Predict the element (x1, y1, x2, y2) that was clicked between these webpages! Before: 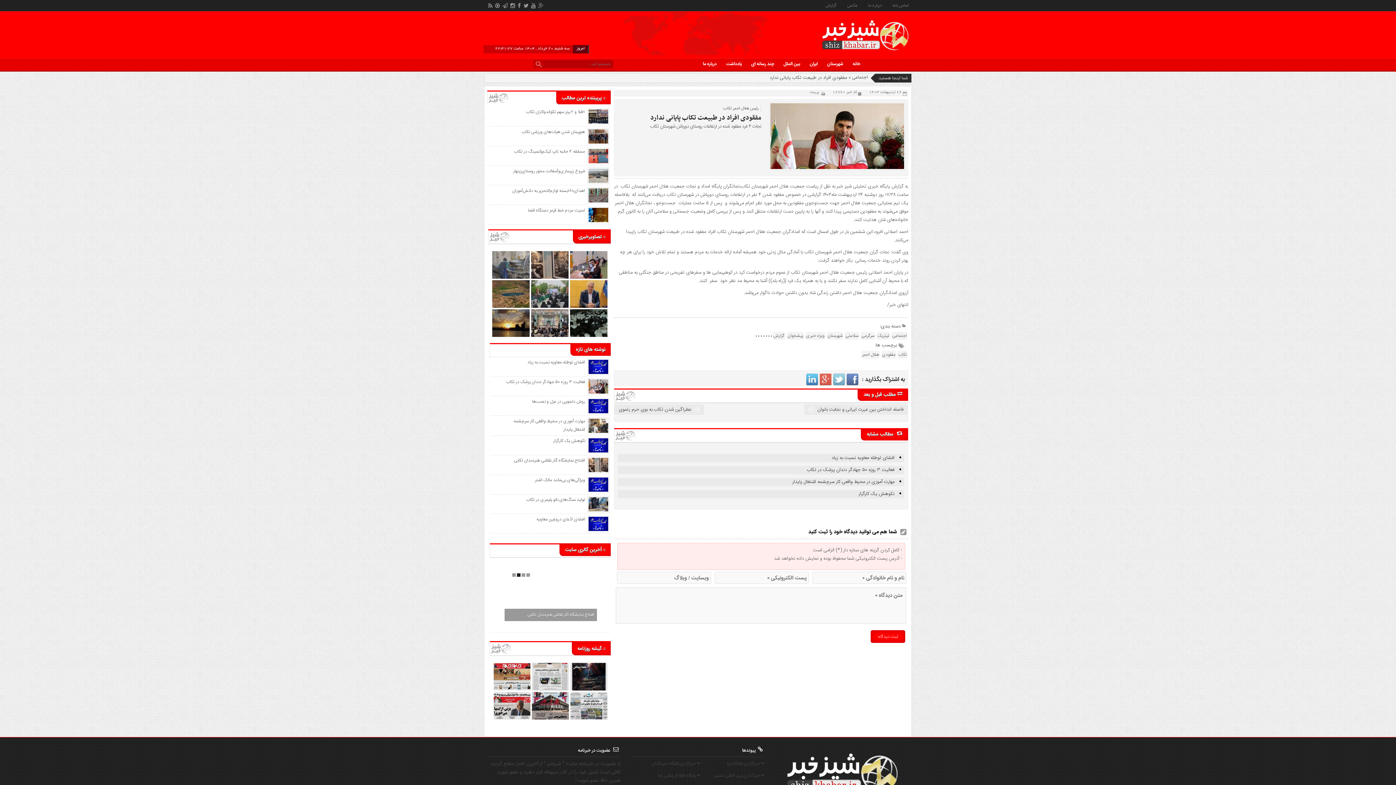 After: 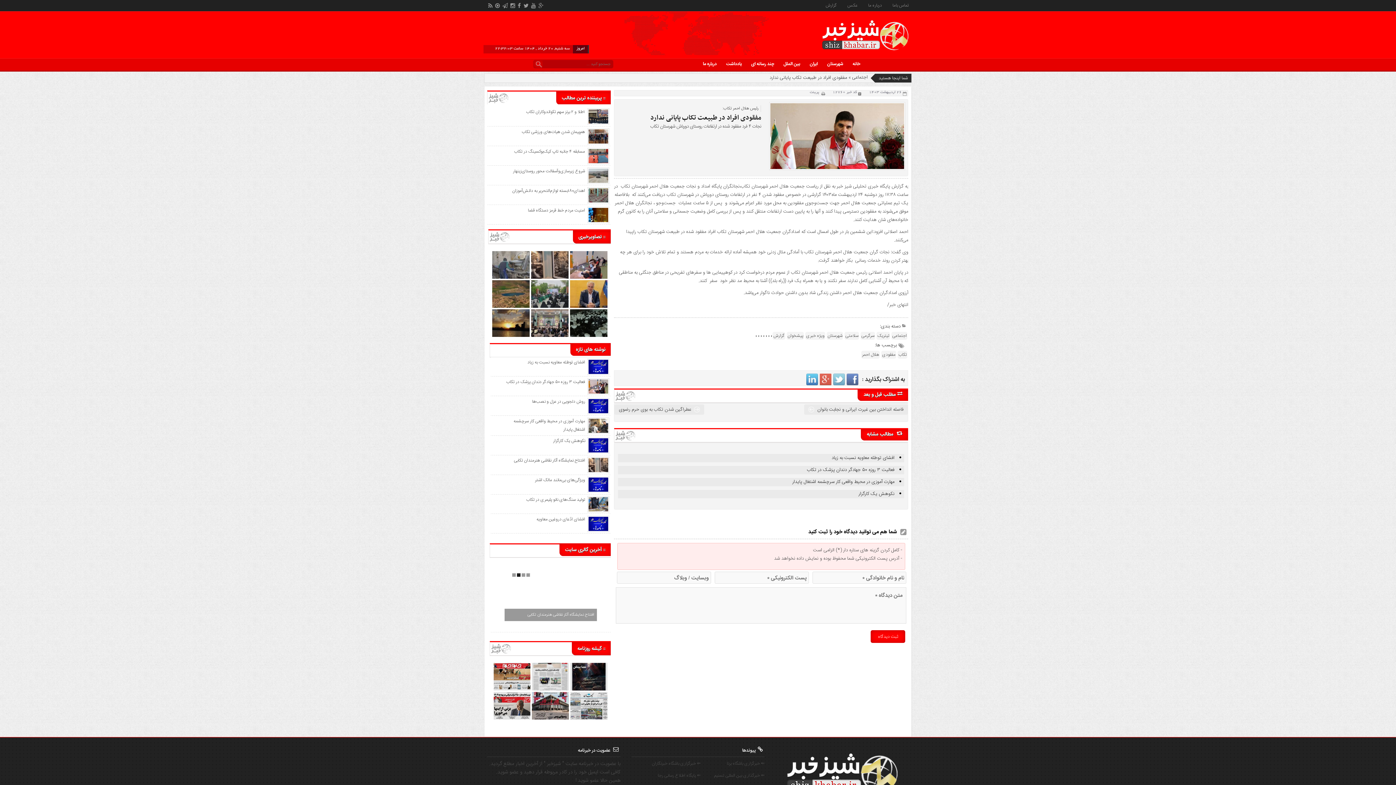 Action: bbox: (650, 112, 761, 123) label: مفقودی افراد در طبیعت تکاب پایانی ندارد